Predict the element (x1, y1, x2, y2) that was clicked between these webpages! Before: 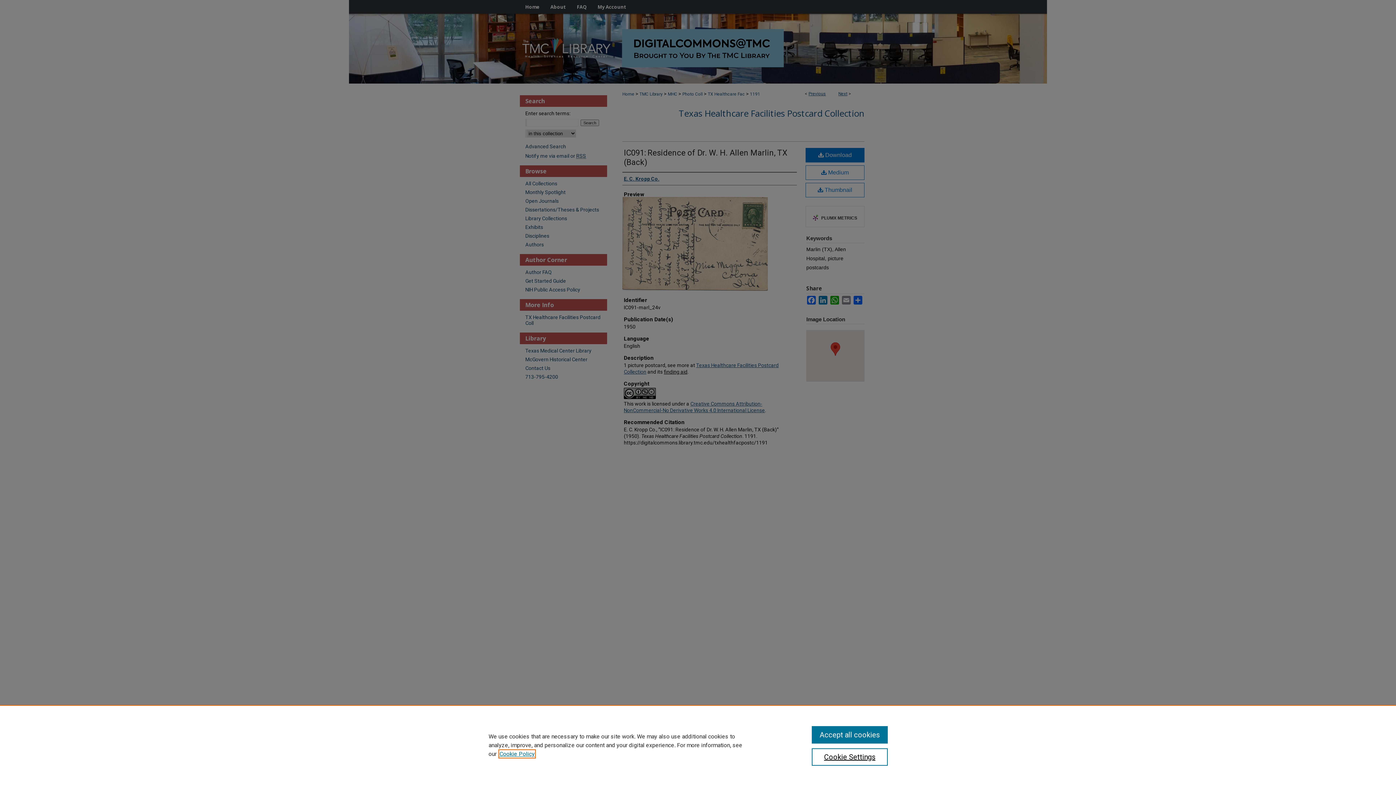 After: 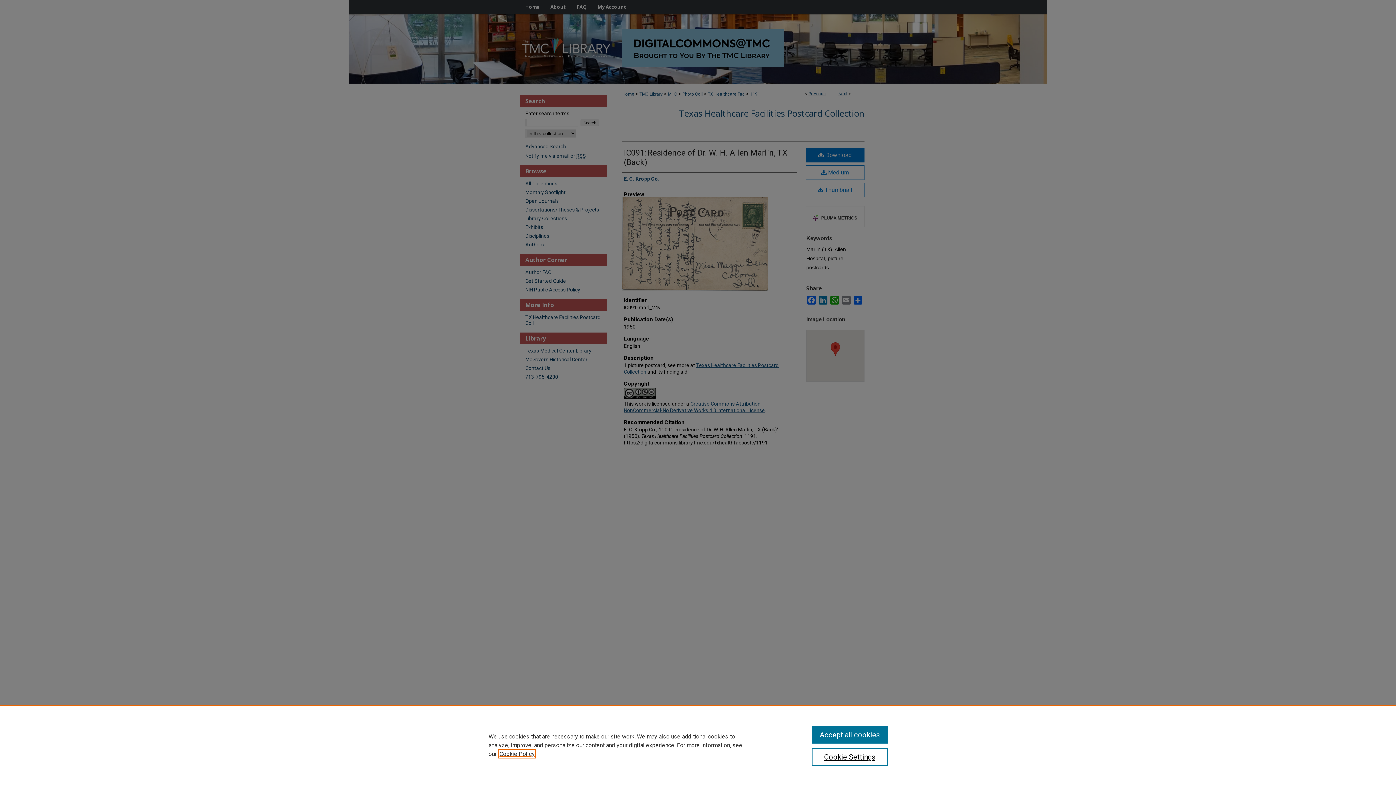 Action: label: , opens in a new tab bbox: (499, 750, 534, 757)